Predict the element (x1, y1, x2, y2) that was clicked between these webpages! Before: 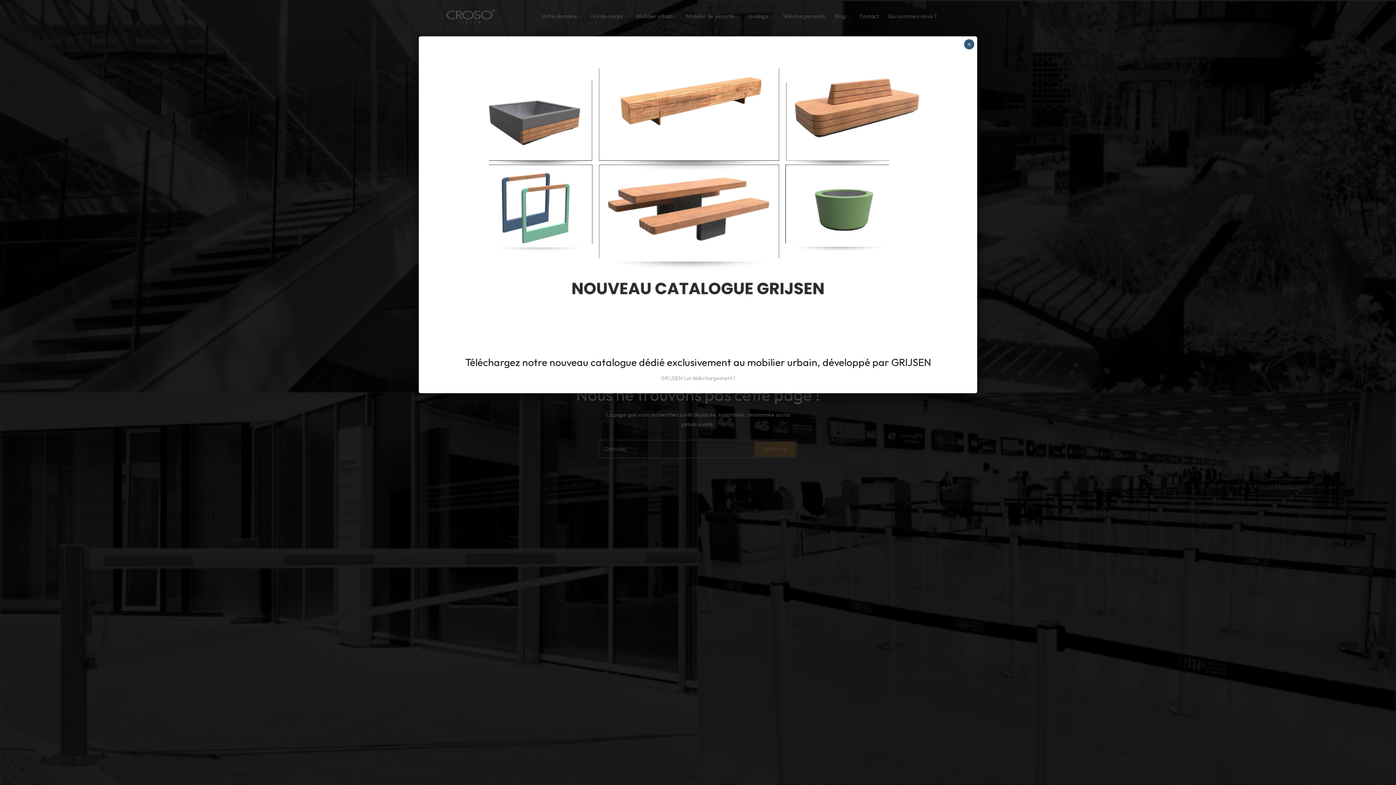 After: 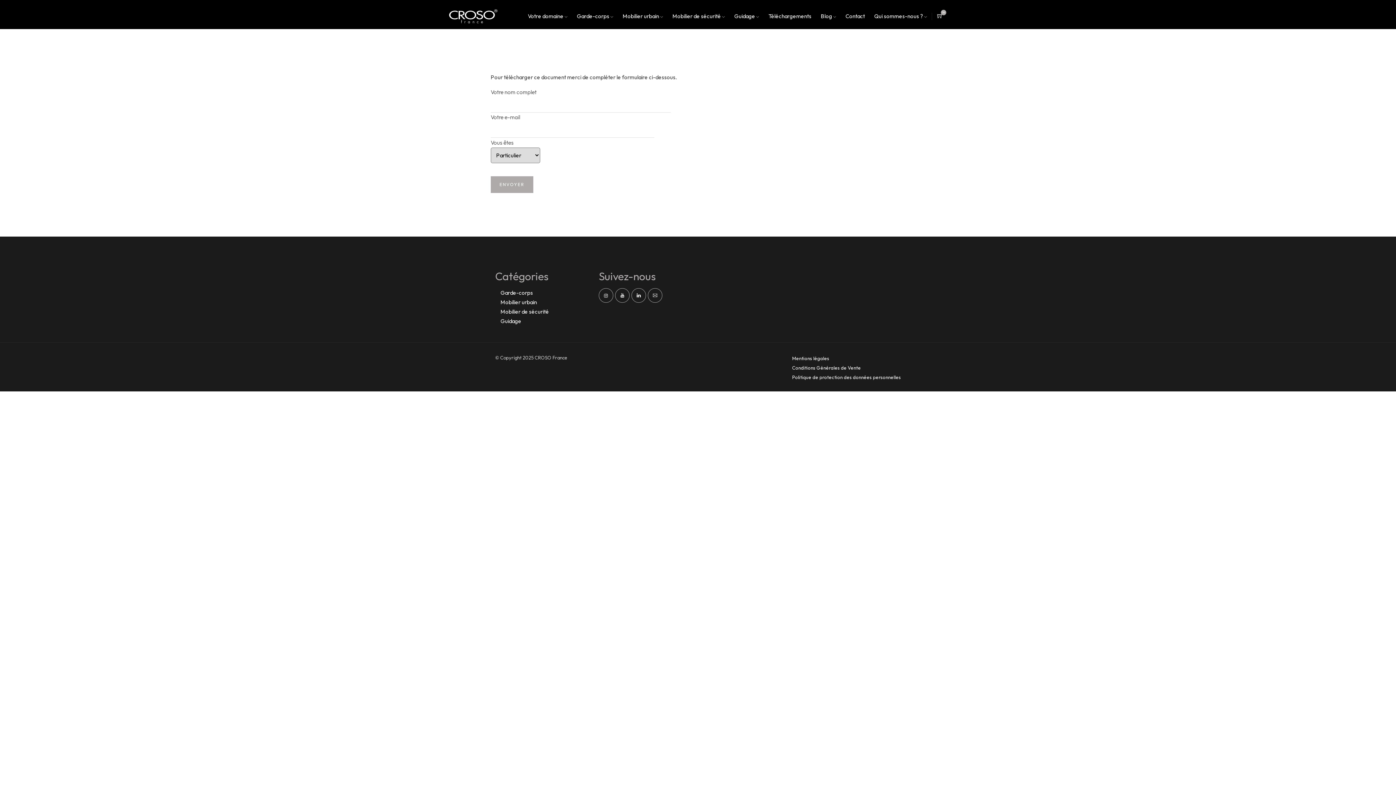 Action: bbox: (660, 373, 735, 383) label: GRIJSEN (un téléchargement )